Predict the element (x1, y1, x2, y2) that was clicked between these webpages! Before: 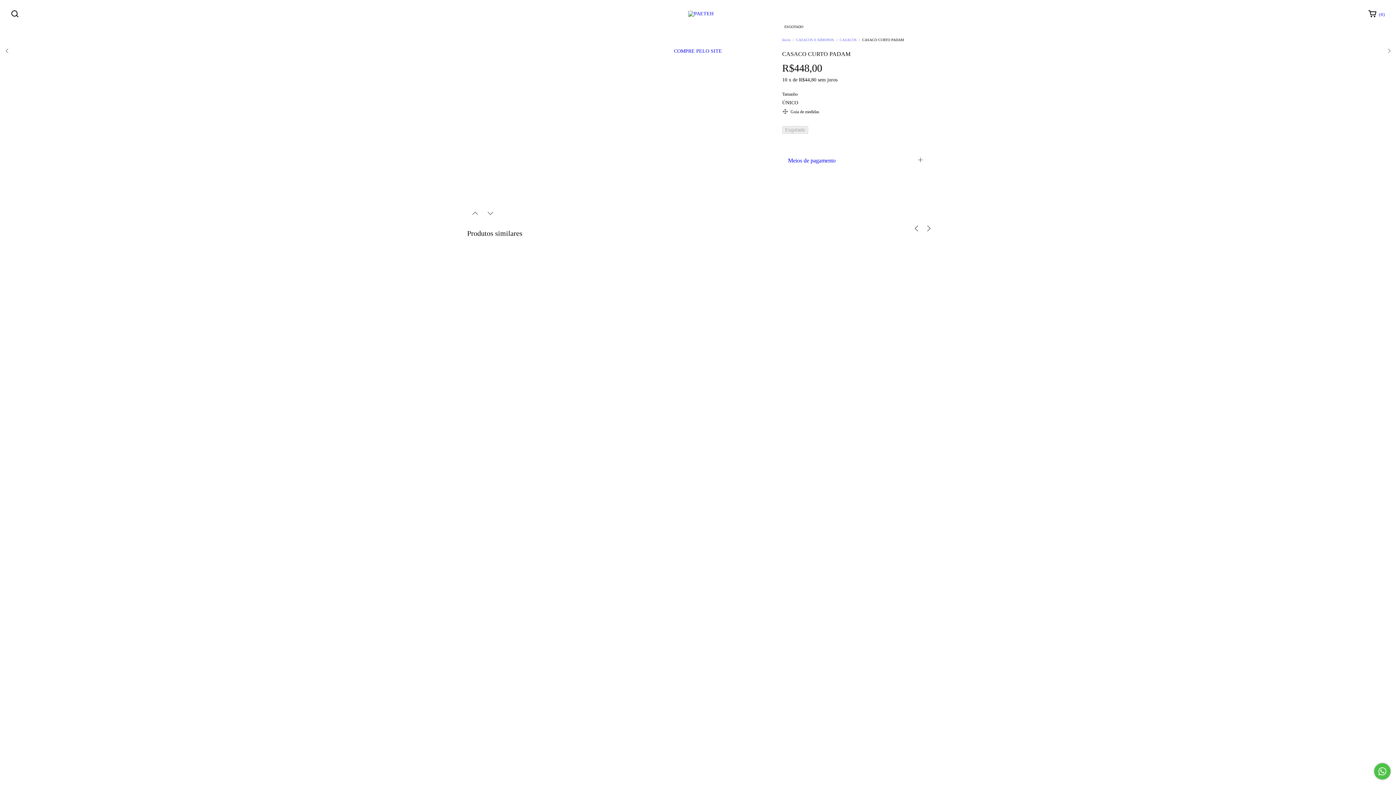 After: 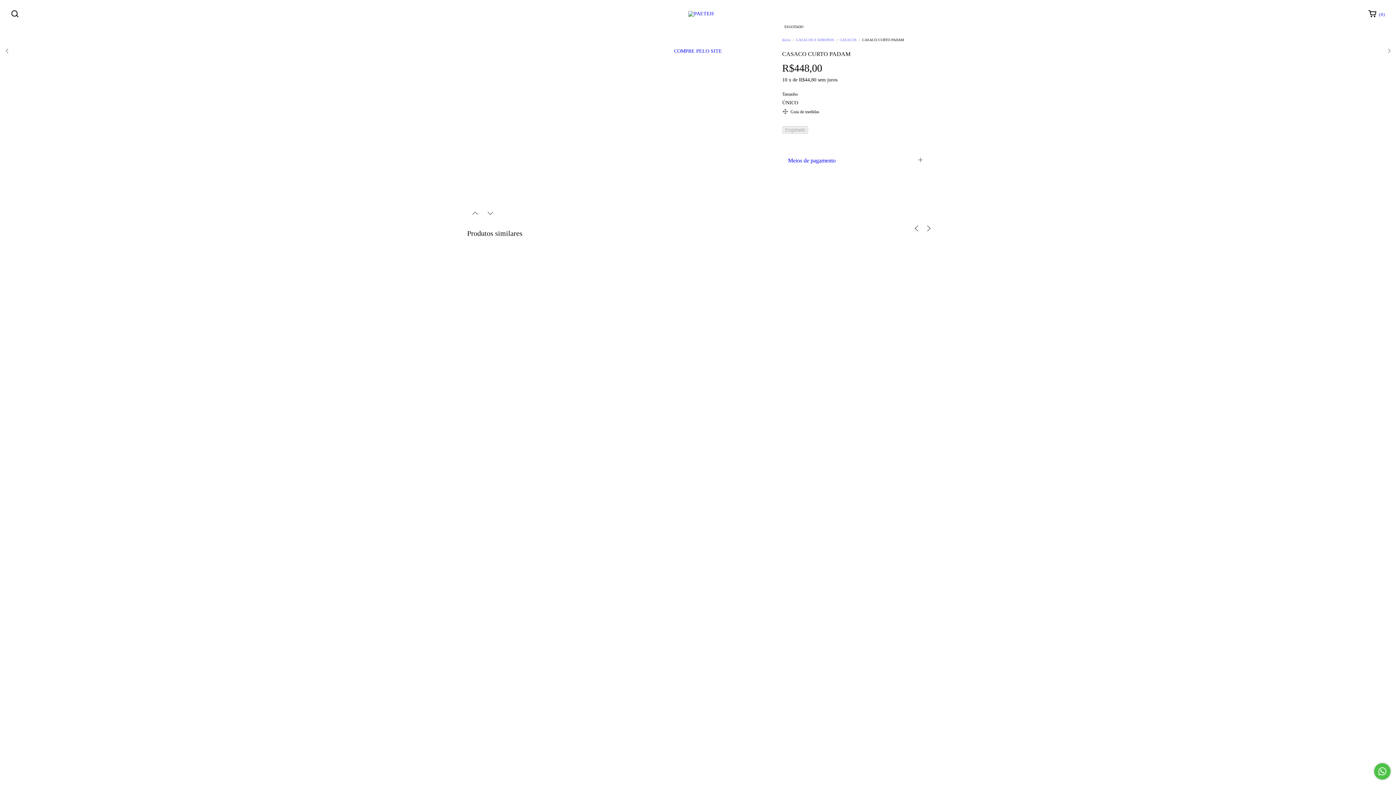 Action: bbox: (5, 6, 24, 21) label: Barra de pesquisa